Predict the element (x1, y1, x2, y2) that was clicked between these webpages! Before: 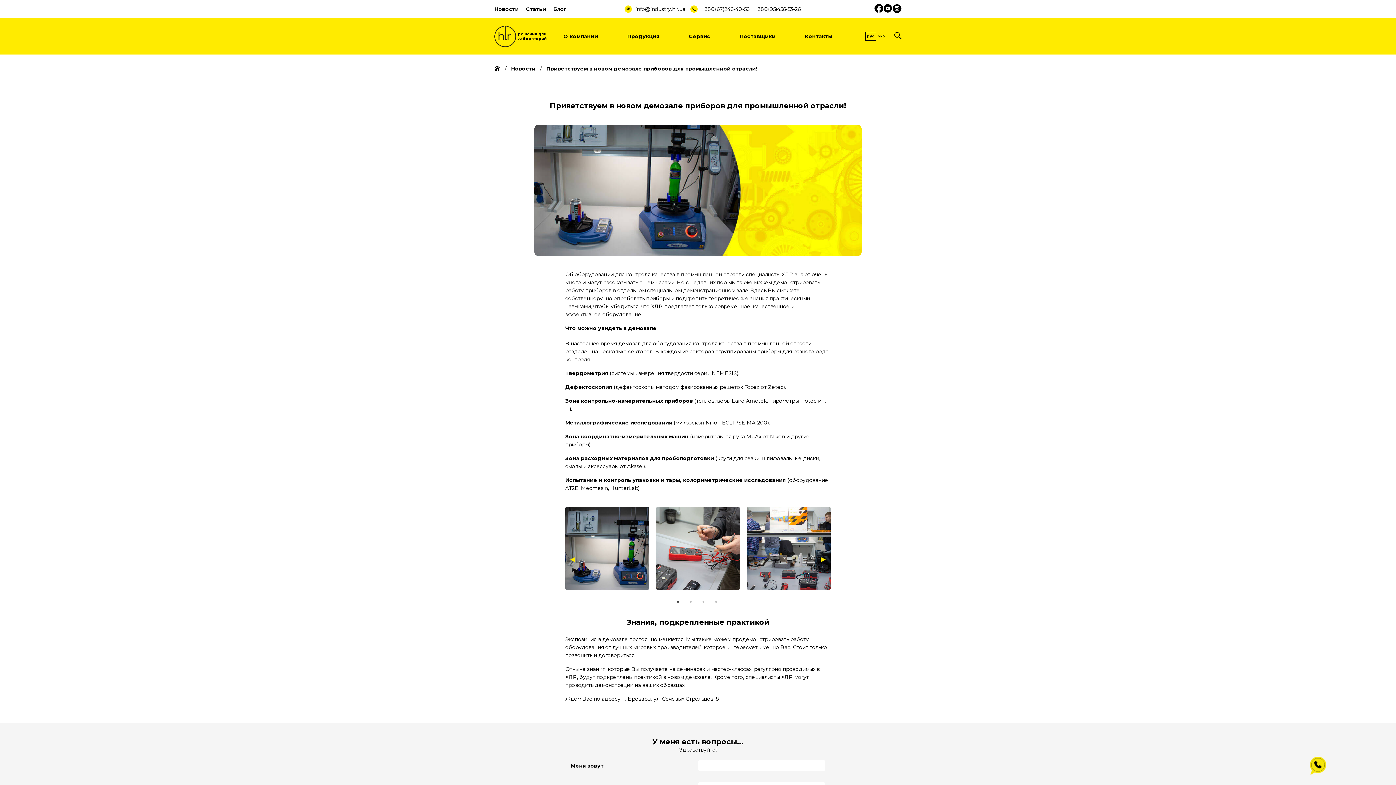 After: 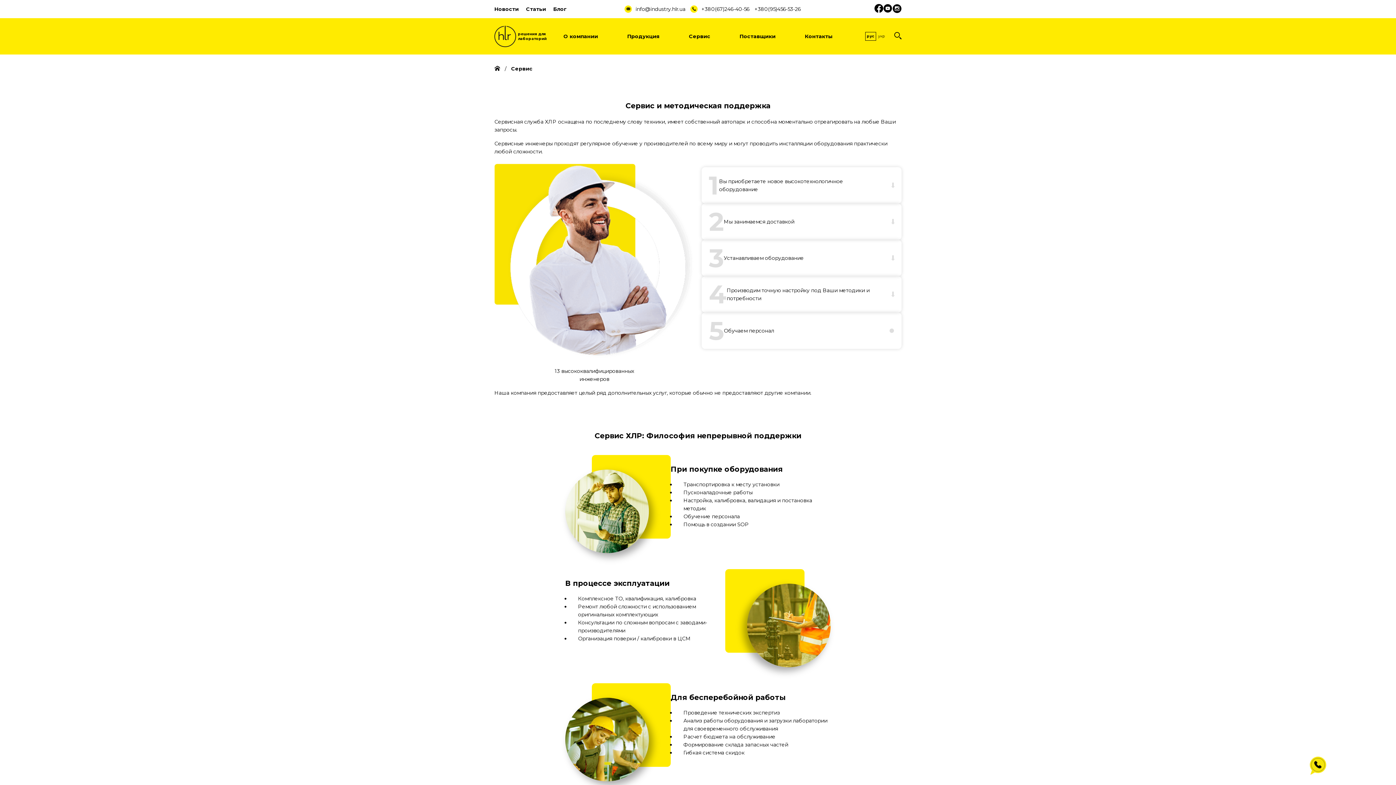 Action: bbox: (689, 32, 710, 40) label: Сервис